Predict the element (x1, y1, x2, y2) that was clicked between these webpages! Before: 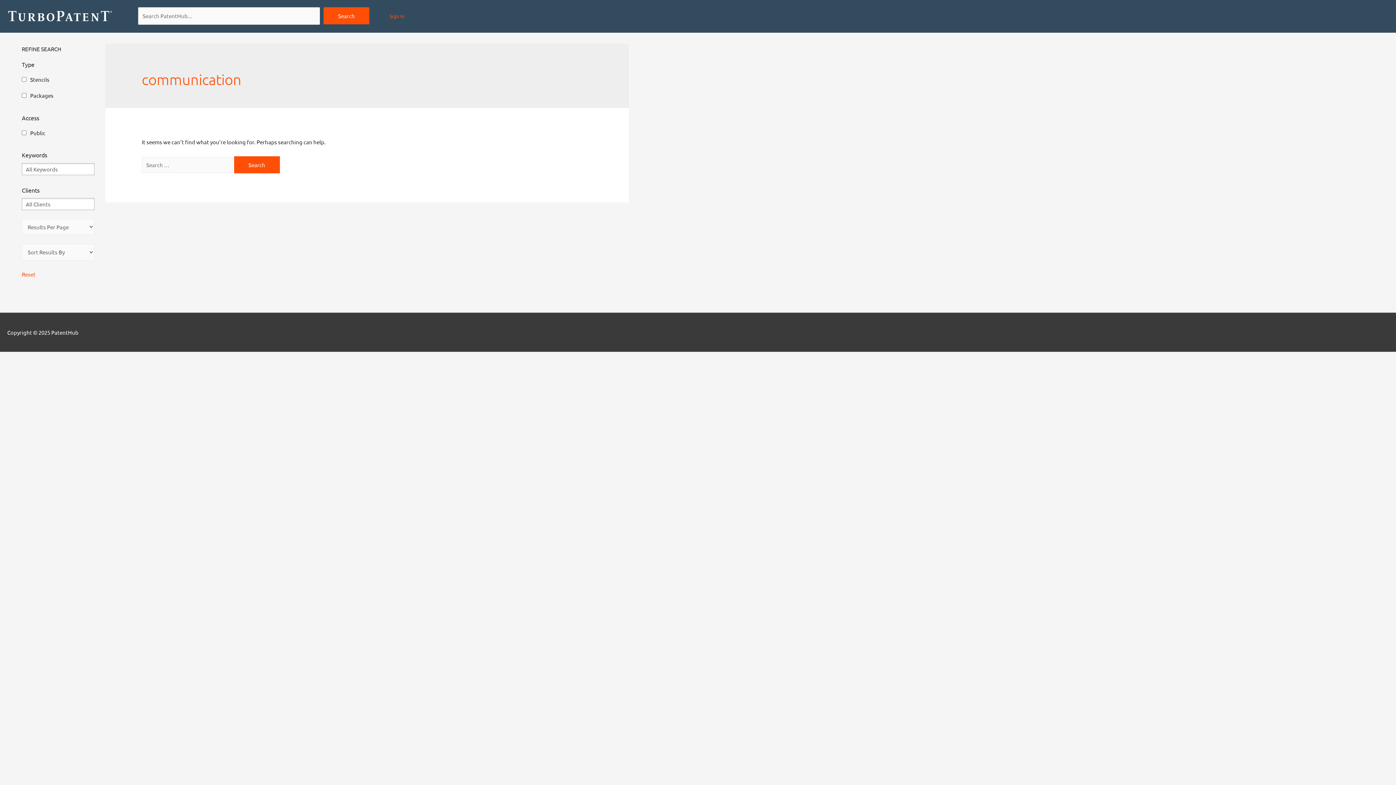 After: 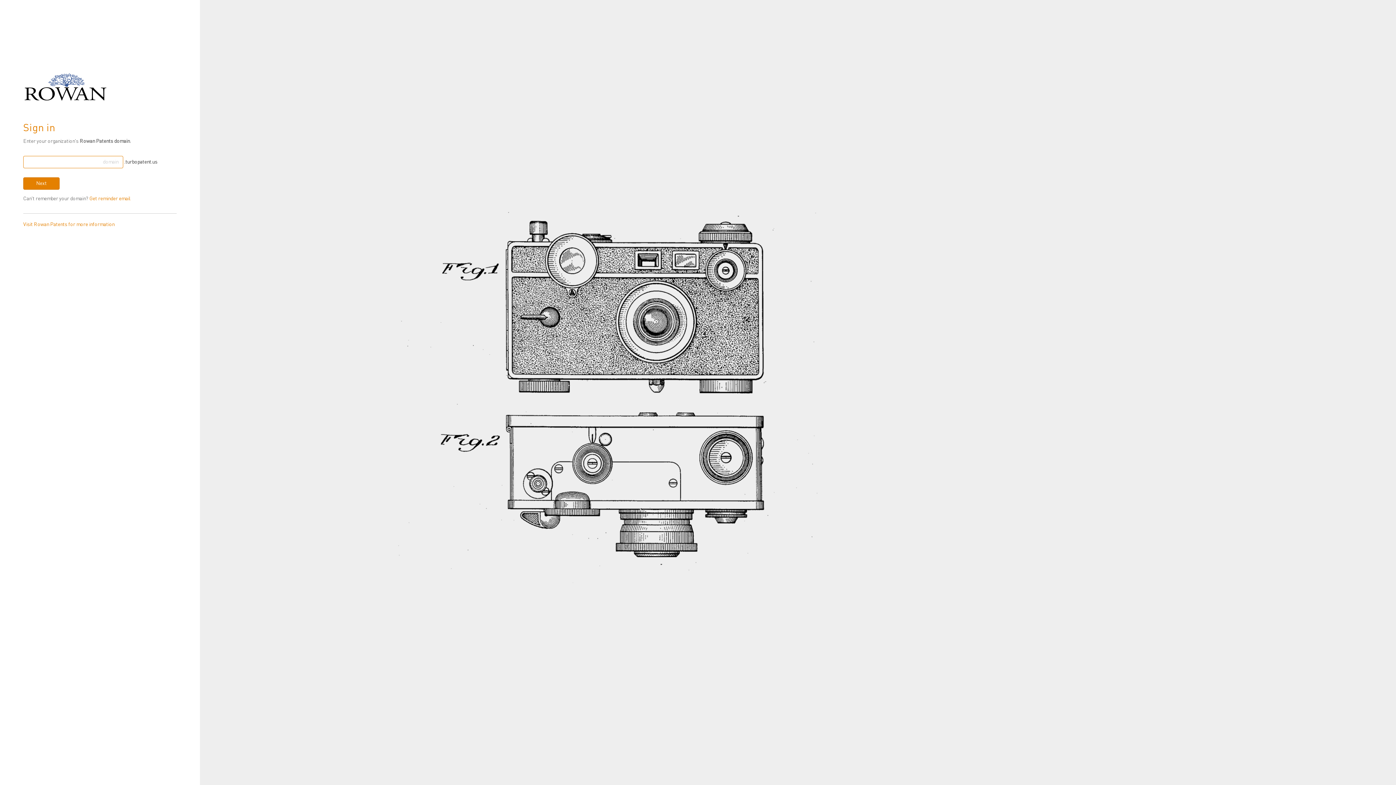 Action: label: Sign In bbox: (385, 8, 408, 23)